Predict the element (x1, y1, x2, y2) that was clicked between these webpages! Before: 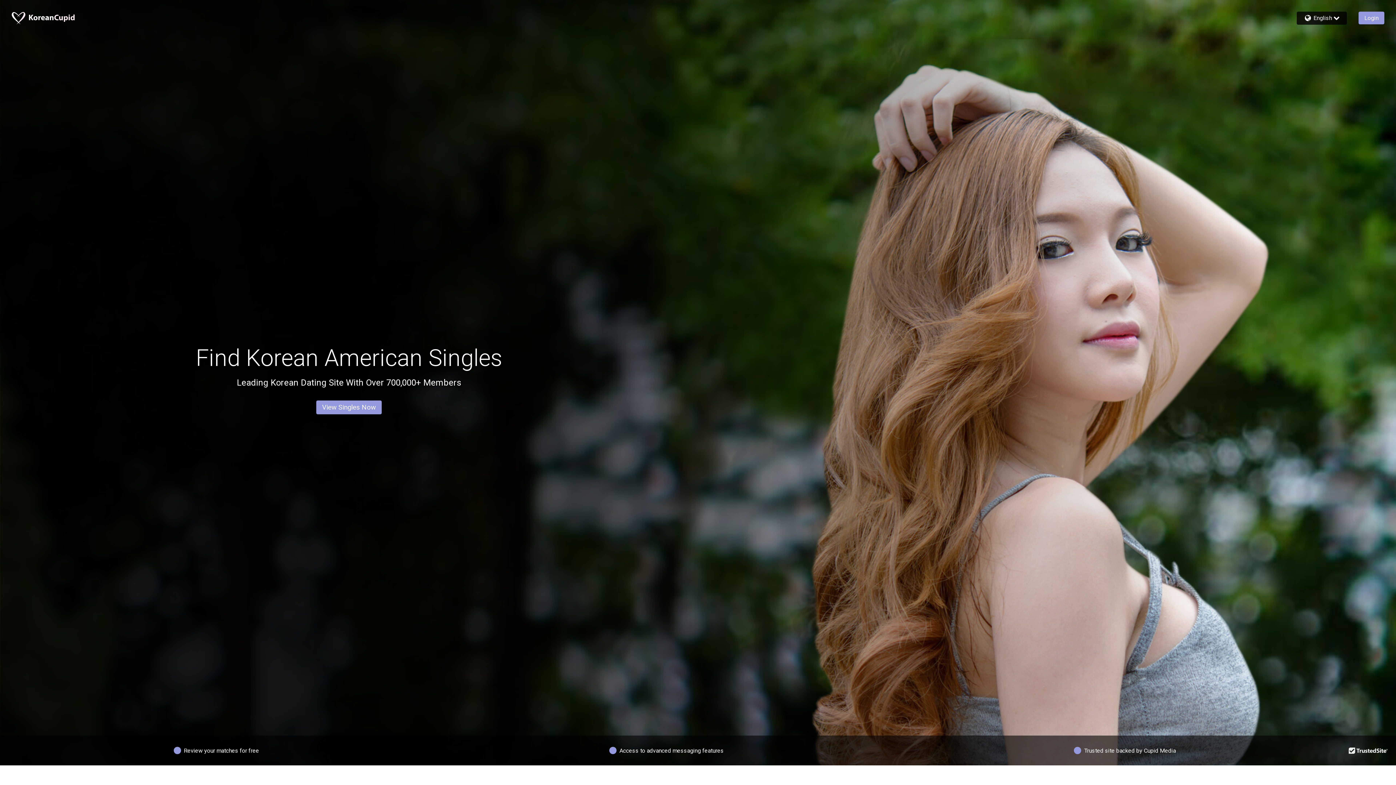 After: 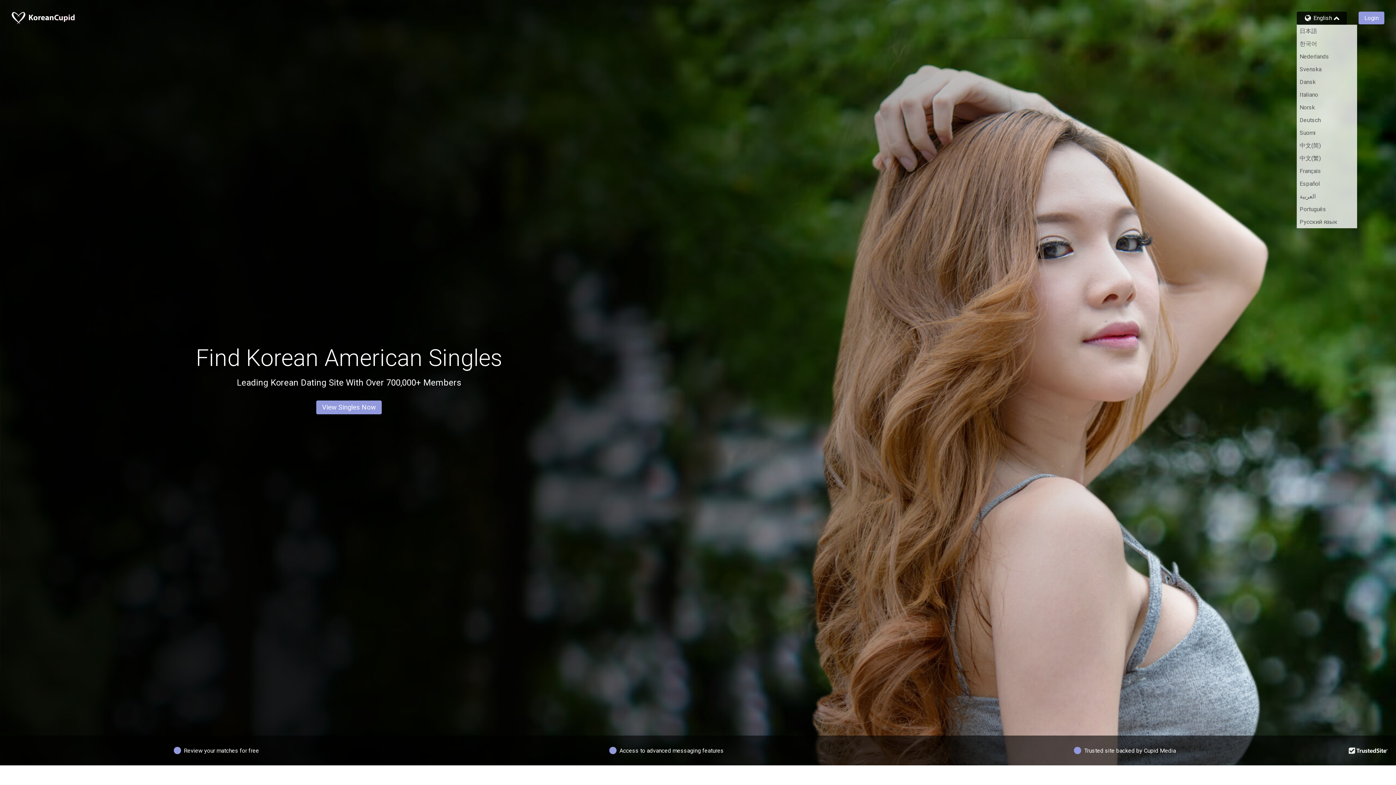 Action: bbox: (1302, 14, 1341, 21) label: English